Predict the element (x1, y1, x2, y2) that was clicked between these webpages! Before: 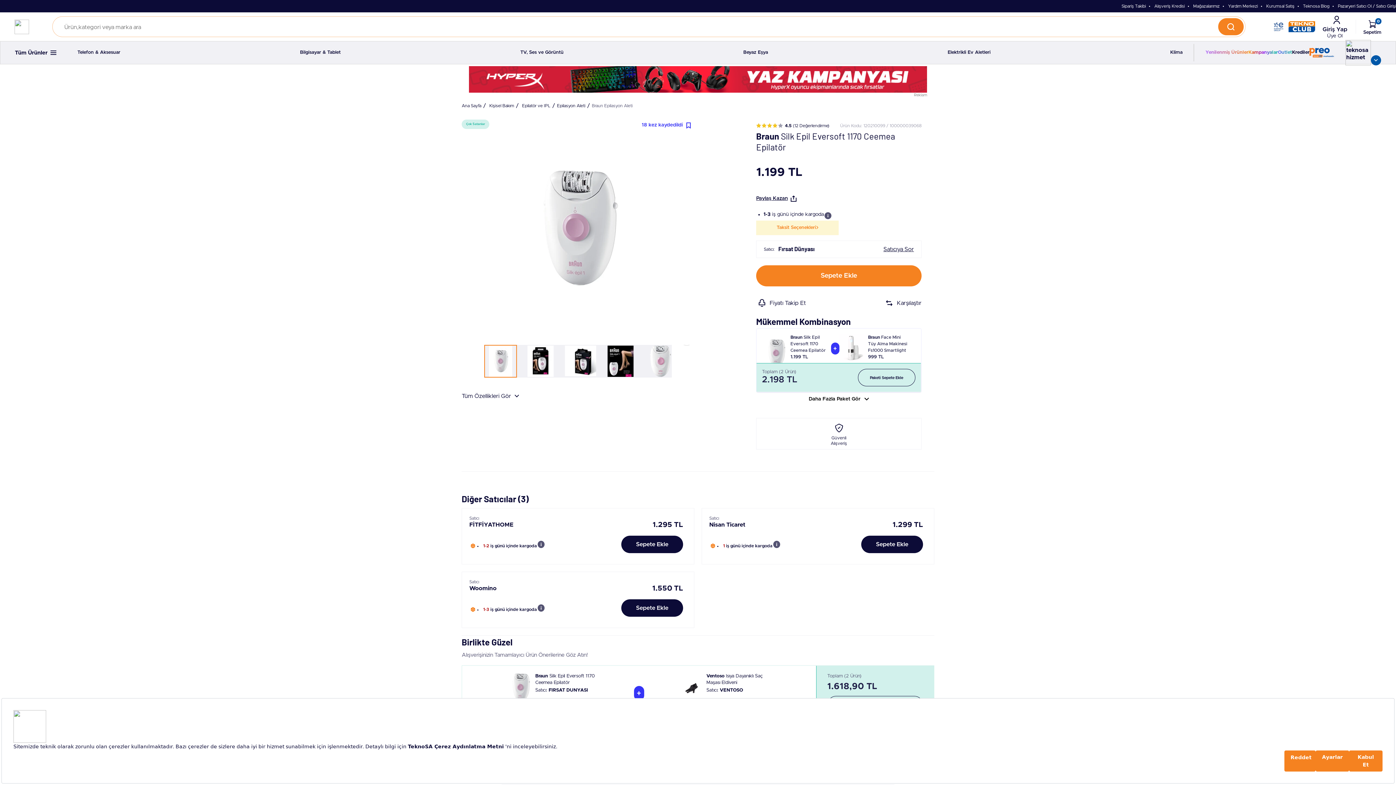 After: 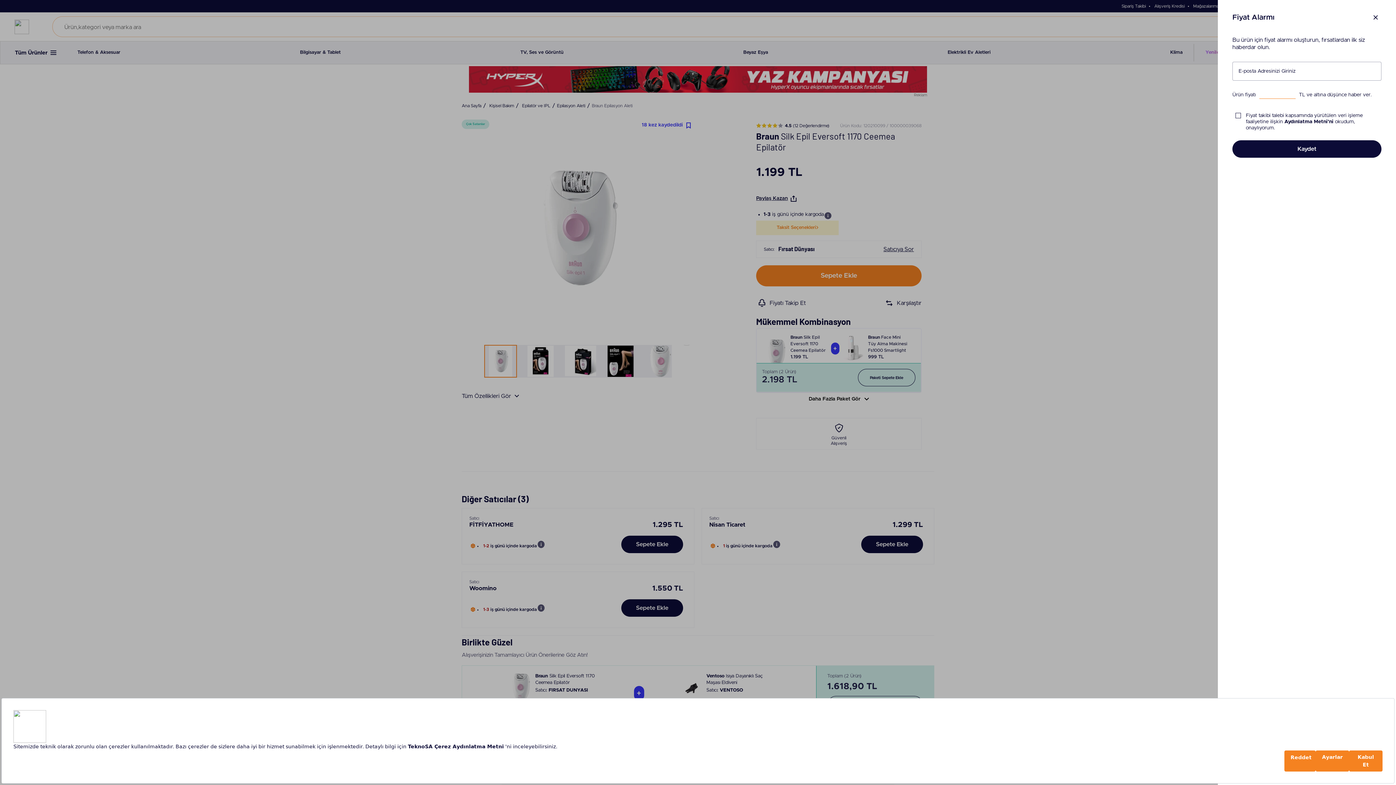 Action: bbox: (756, 297, 806, 309) label: Fiyatı Takip Et